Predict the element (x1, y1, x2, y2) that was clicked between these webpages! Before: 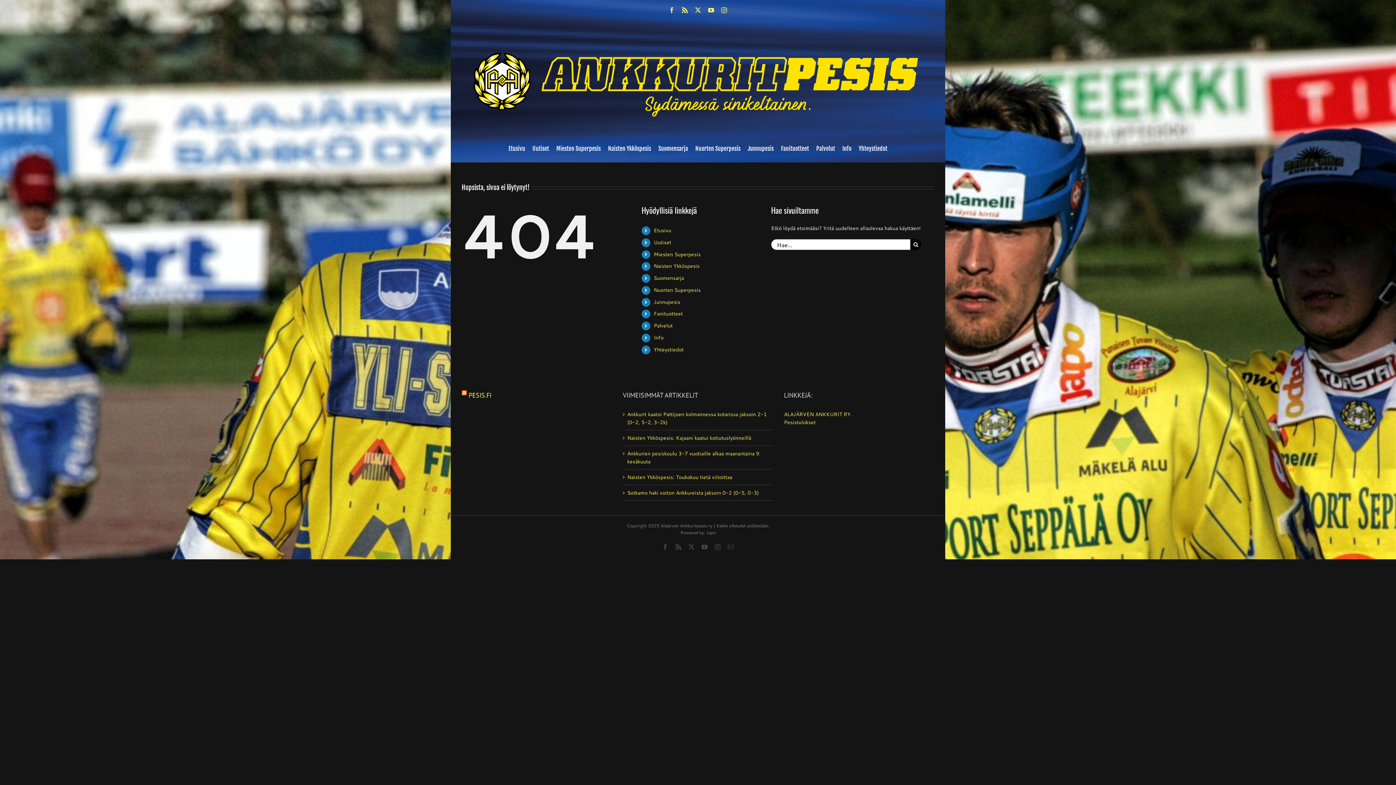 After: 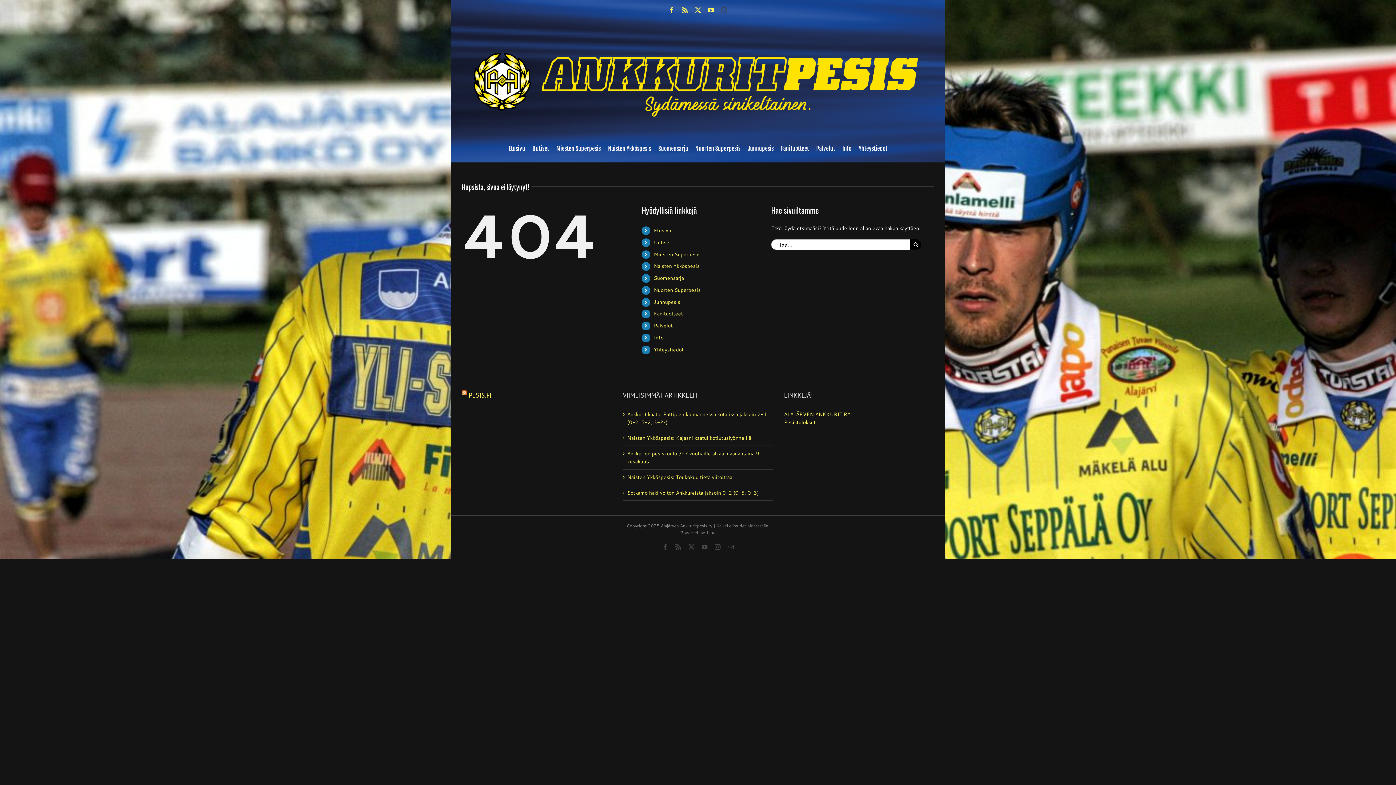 Action: label: instagram bbox: (721, 7, 727, 13)